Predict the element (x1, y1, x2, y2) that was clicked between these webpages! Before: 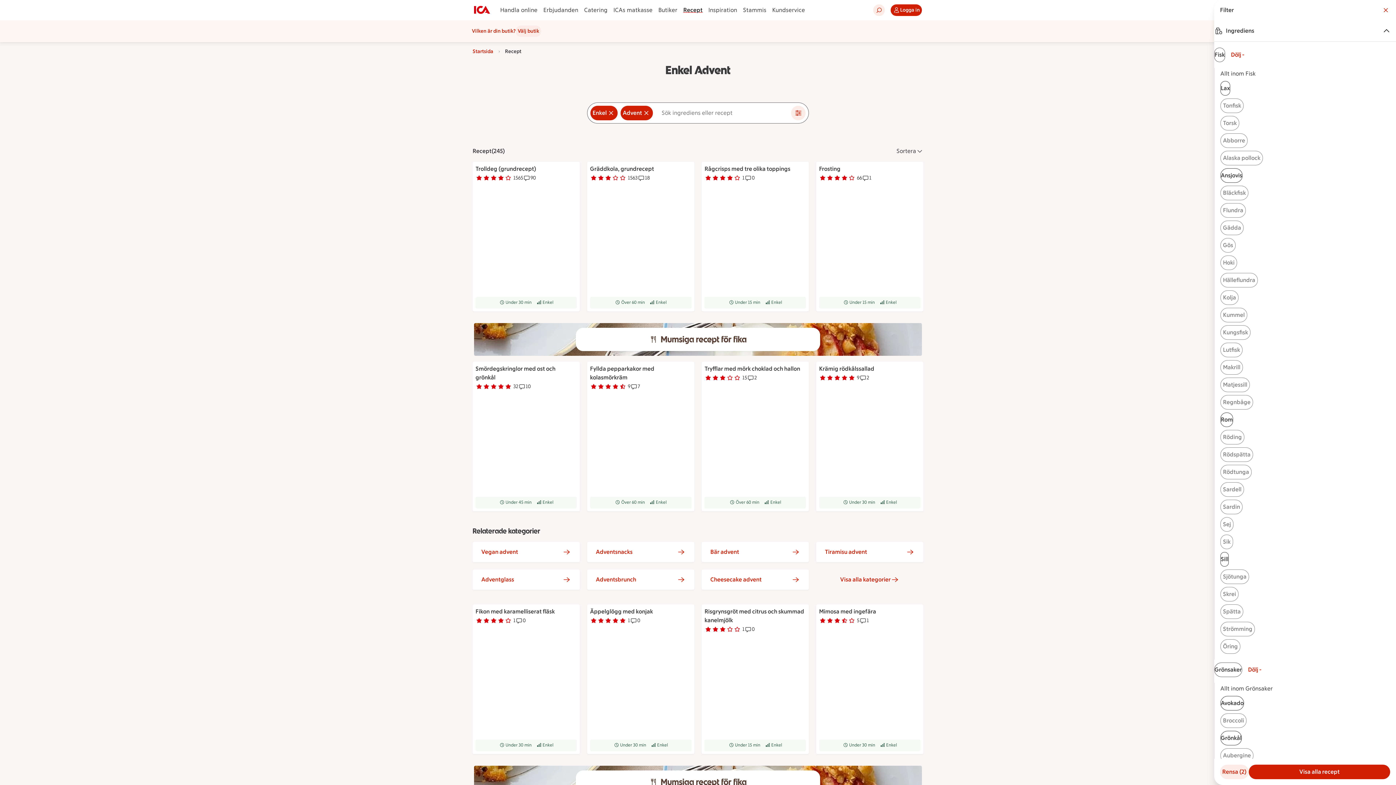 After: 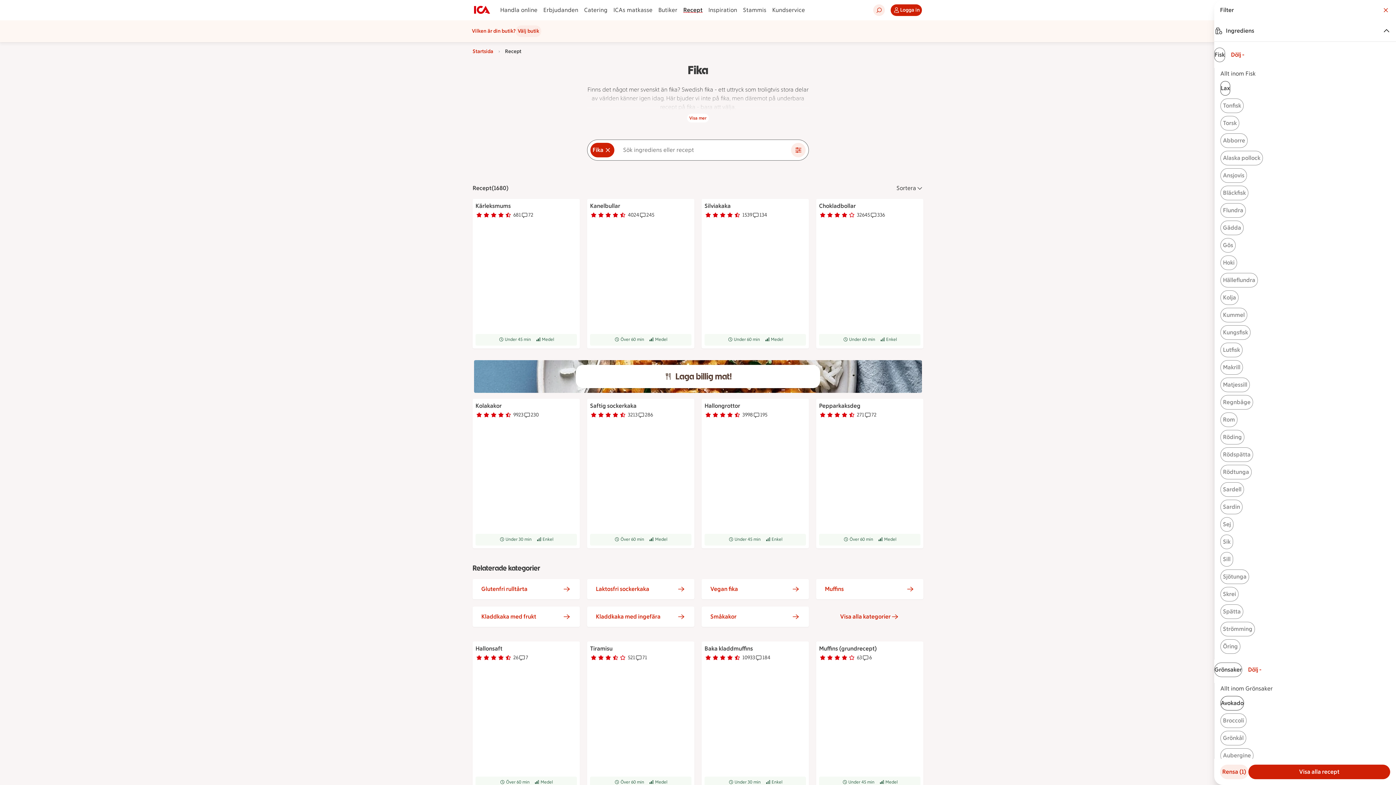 Action: bbox: (474, 323, 922, 355)